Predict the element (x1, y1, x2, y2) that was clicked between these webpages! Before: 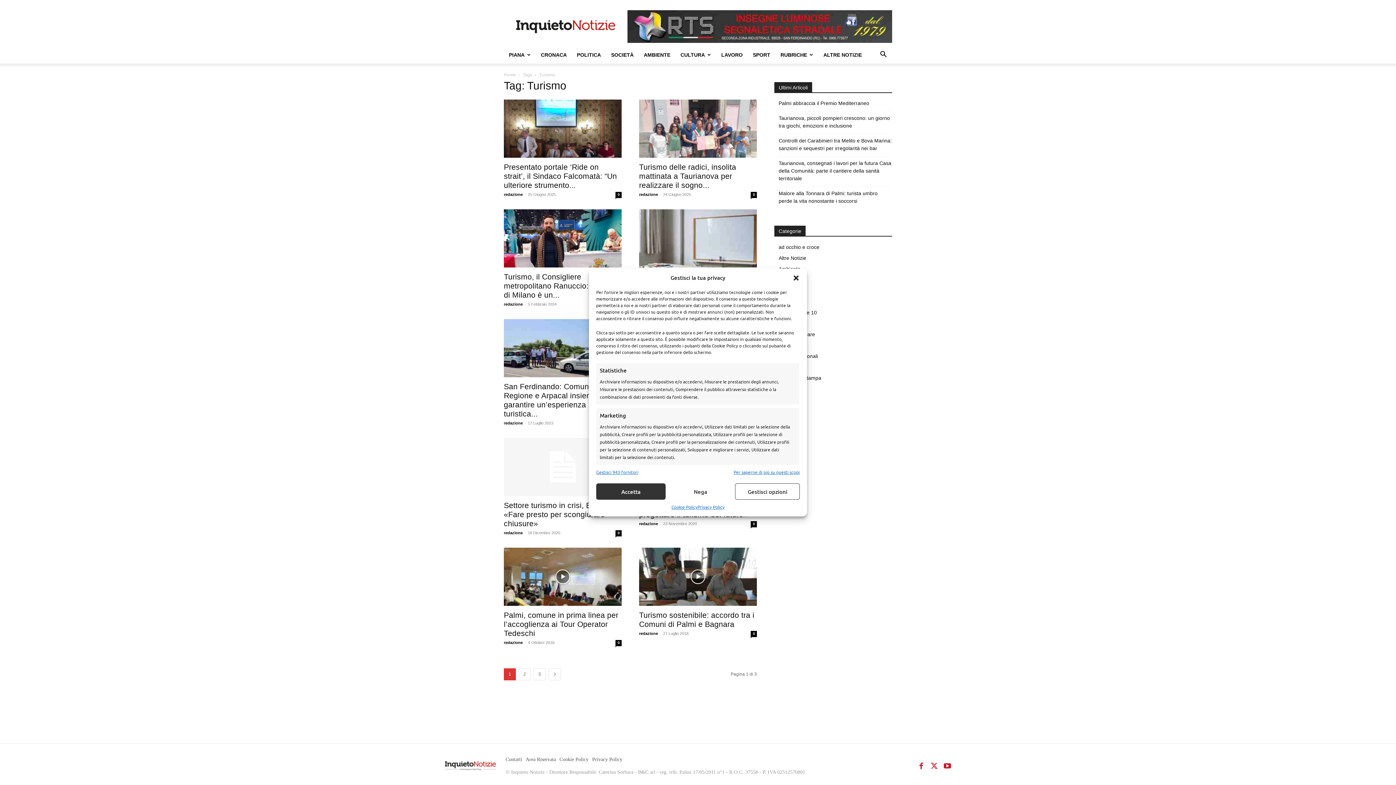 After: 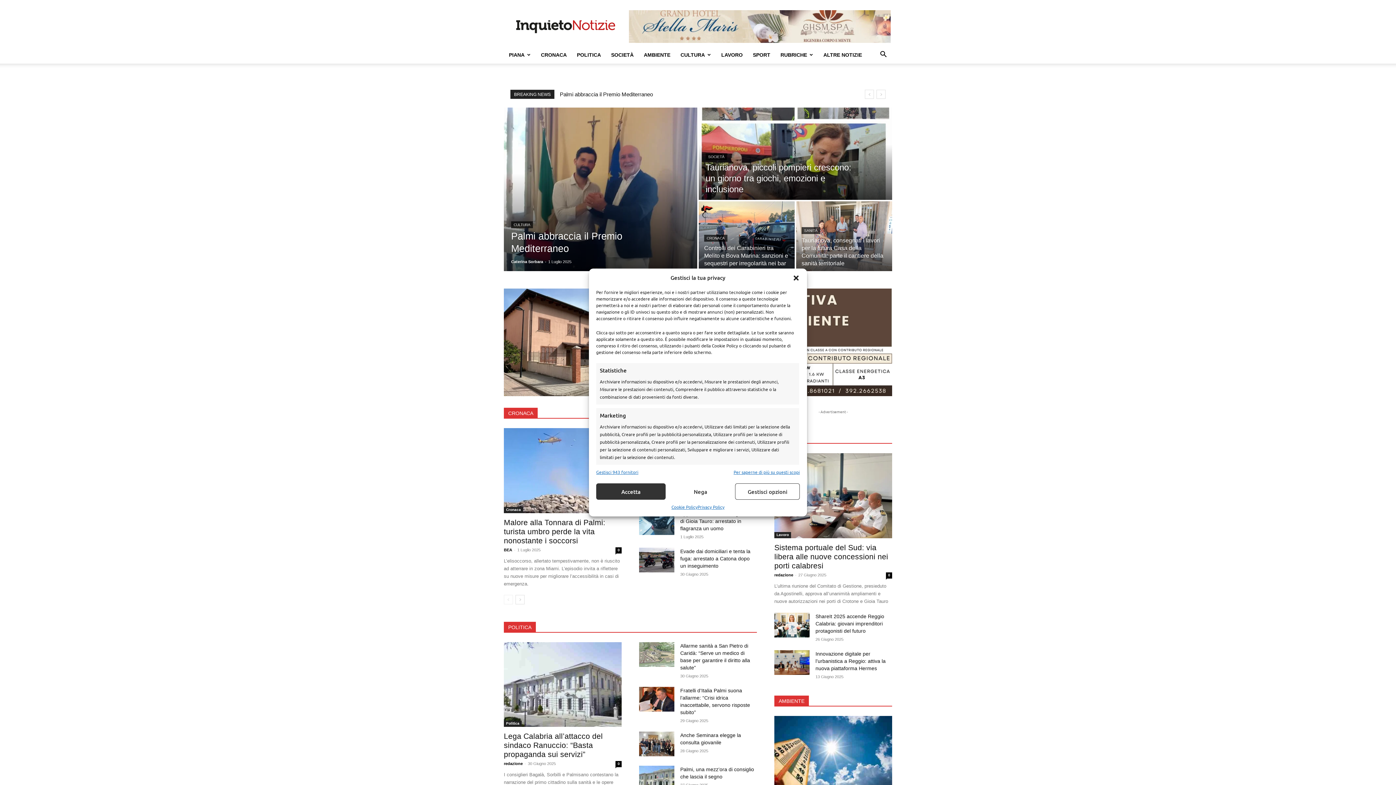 Action: bbox: (445, 757, 505, 774)